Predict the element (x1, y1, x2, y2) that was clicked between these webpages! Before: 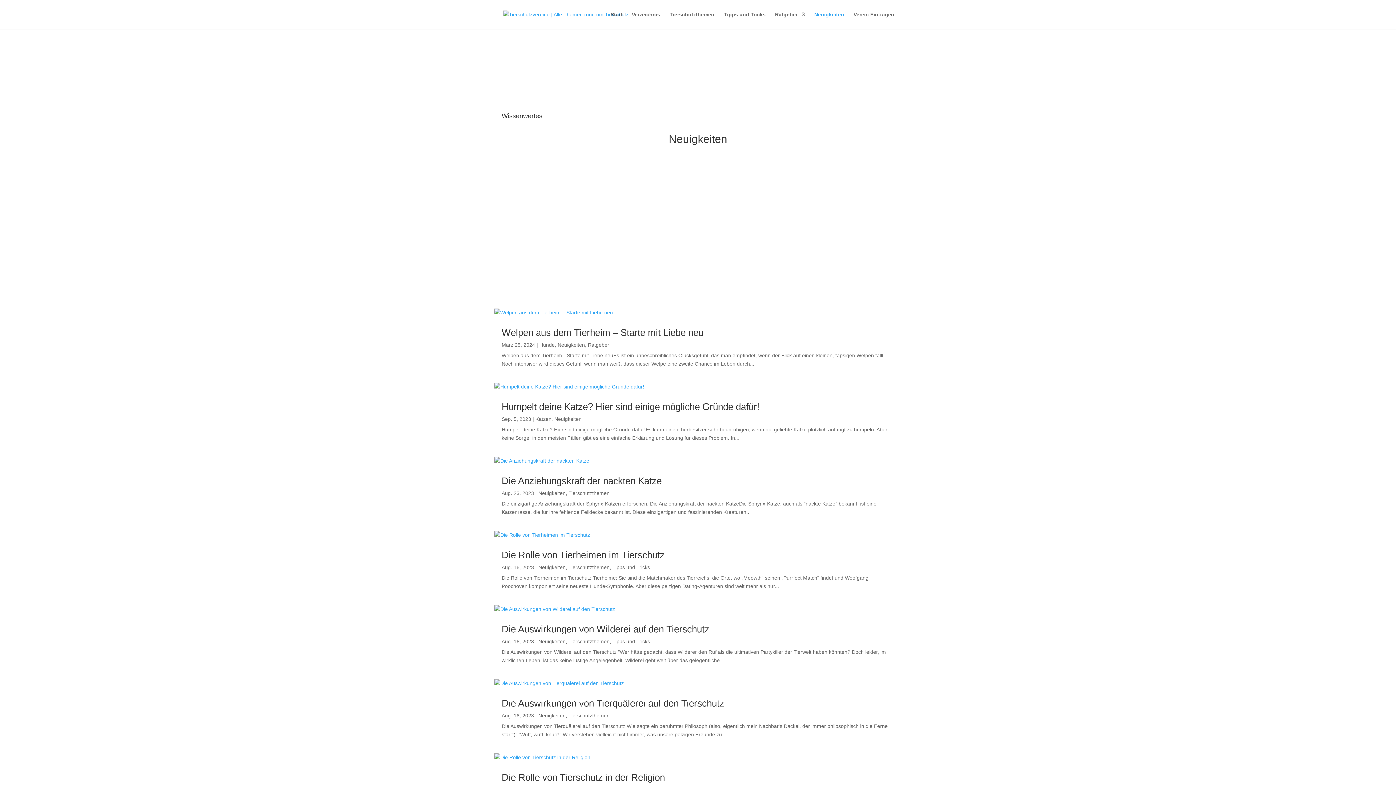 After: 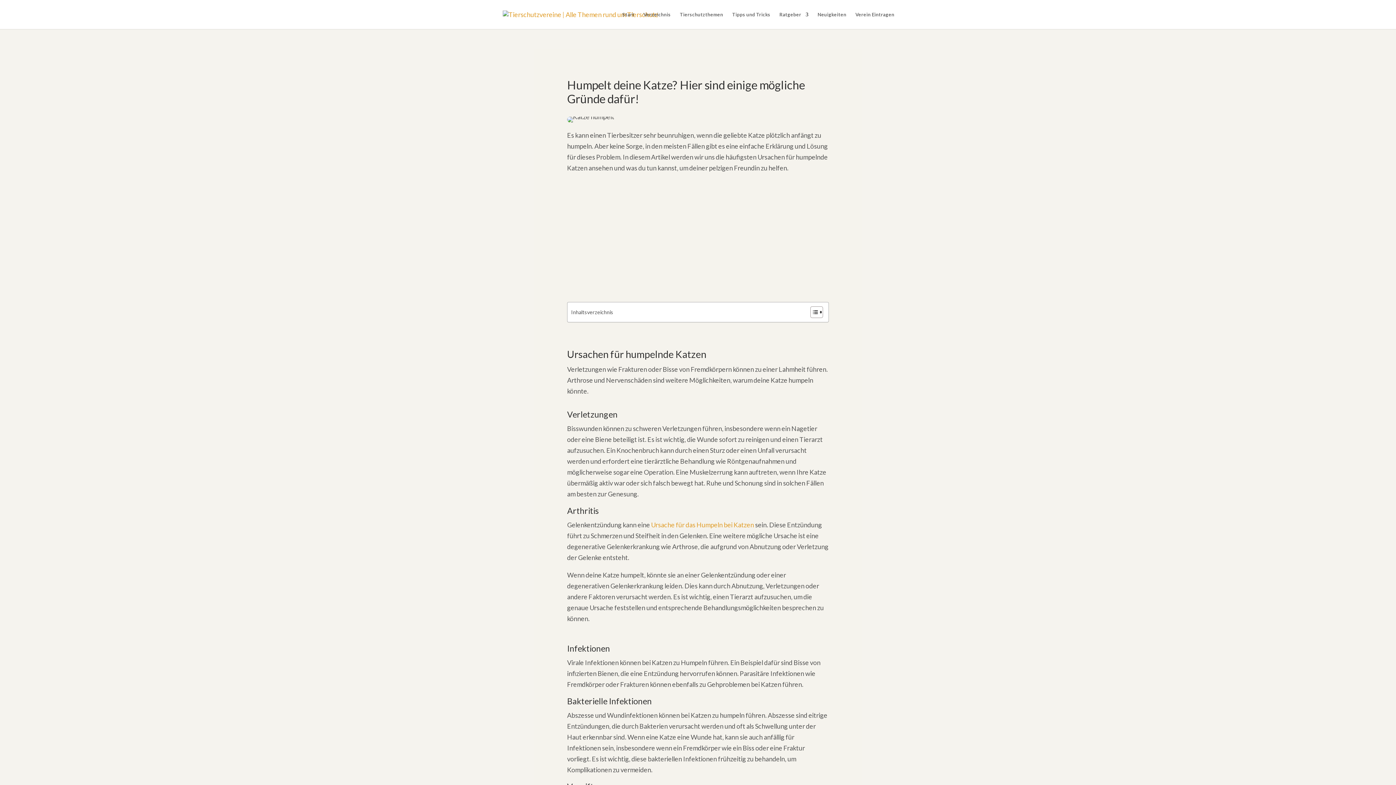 Action: bbox: (494, 382, 901, 391)